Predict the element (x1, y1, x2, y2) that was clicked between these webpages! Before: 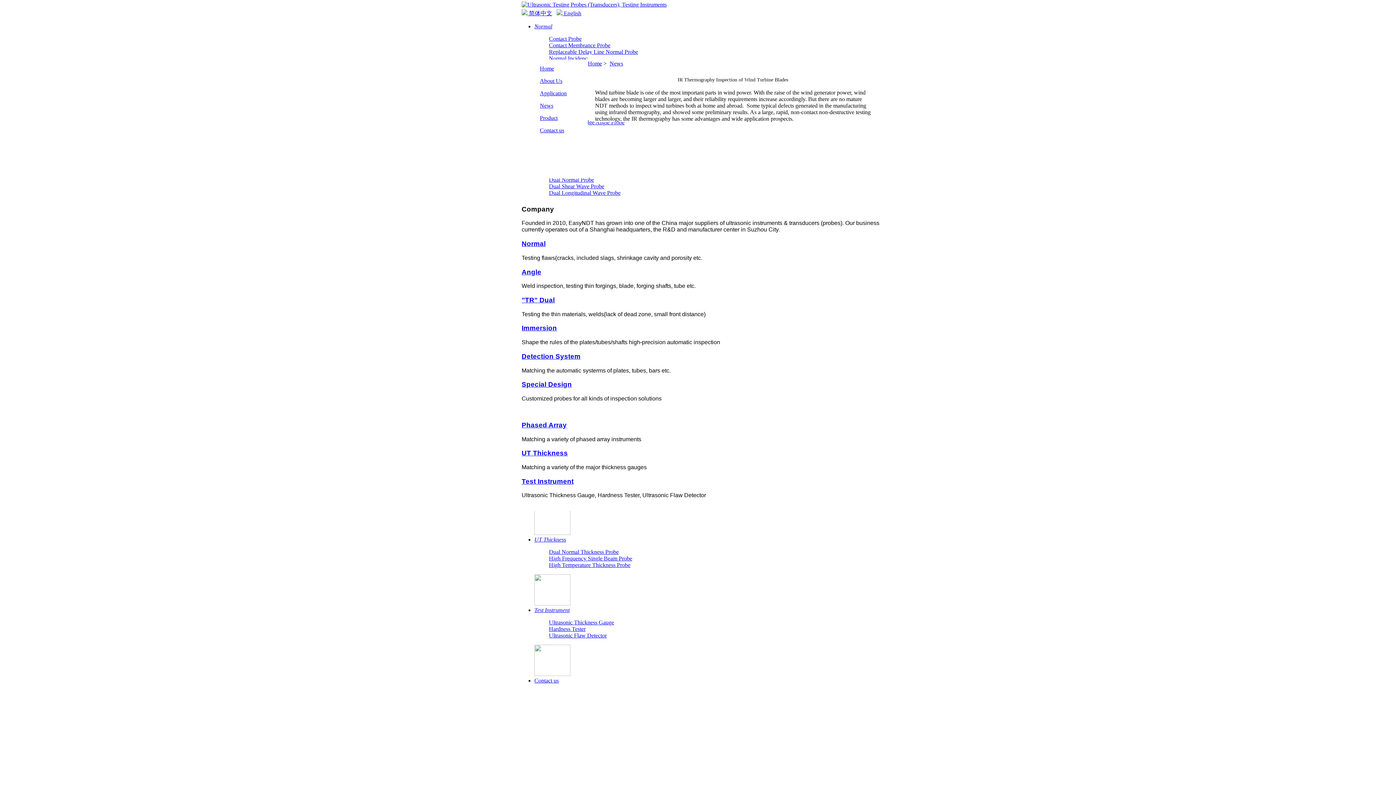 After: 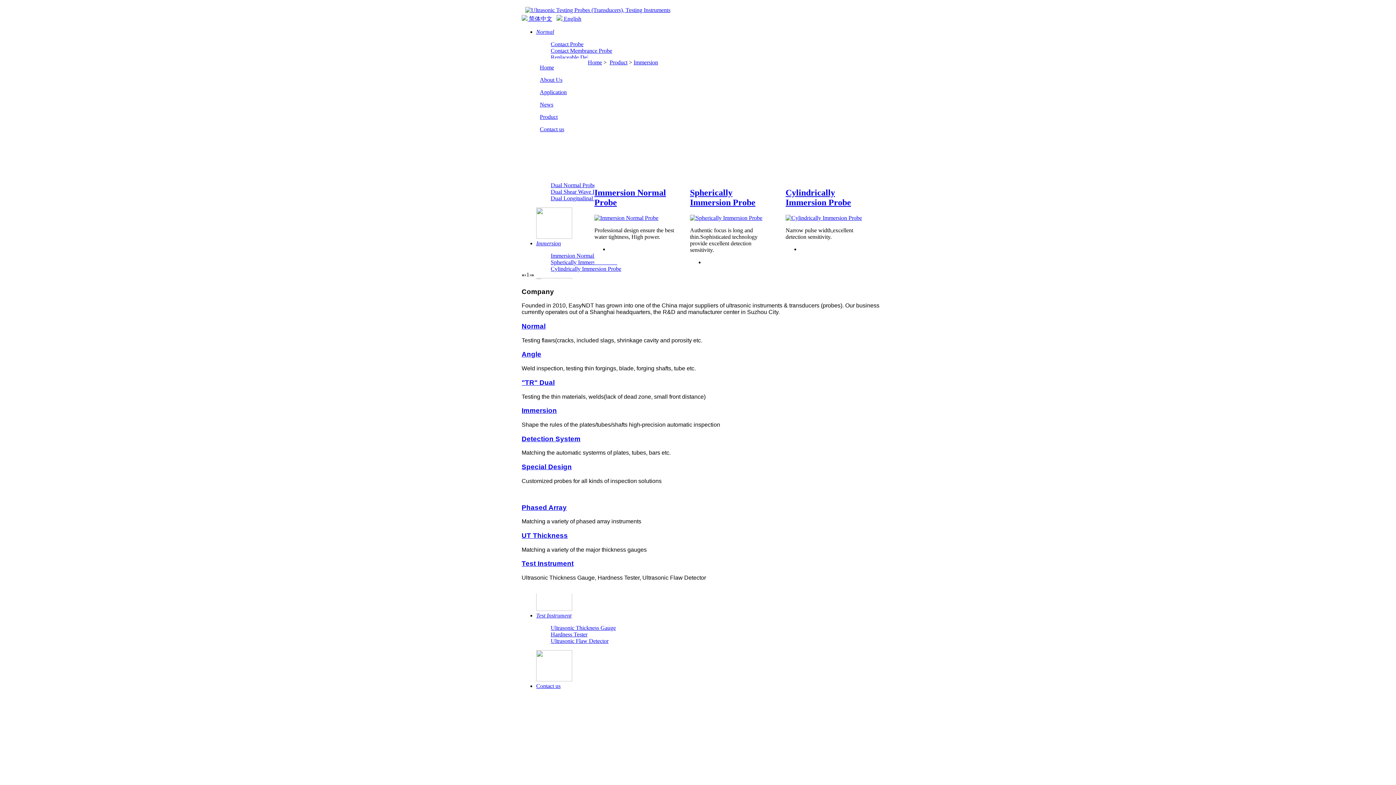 Action: label: Immersion bbox: (521, 324, 557, 332)